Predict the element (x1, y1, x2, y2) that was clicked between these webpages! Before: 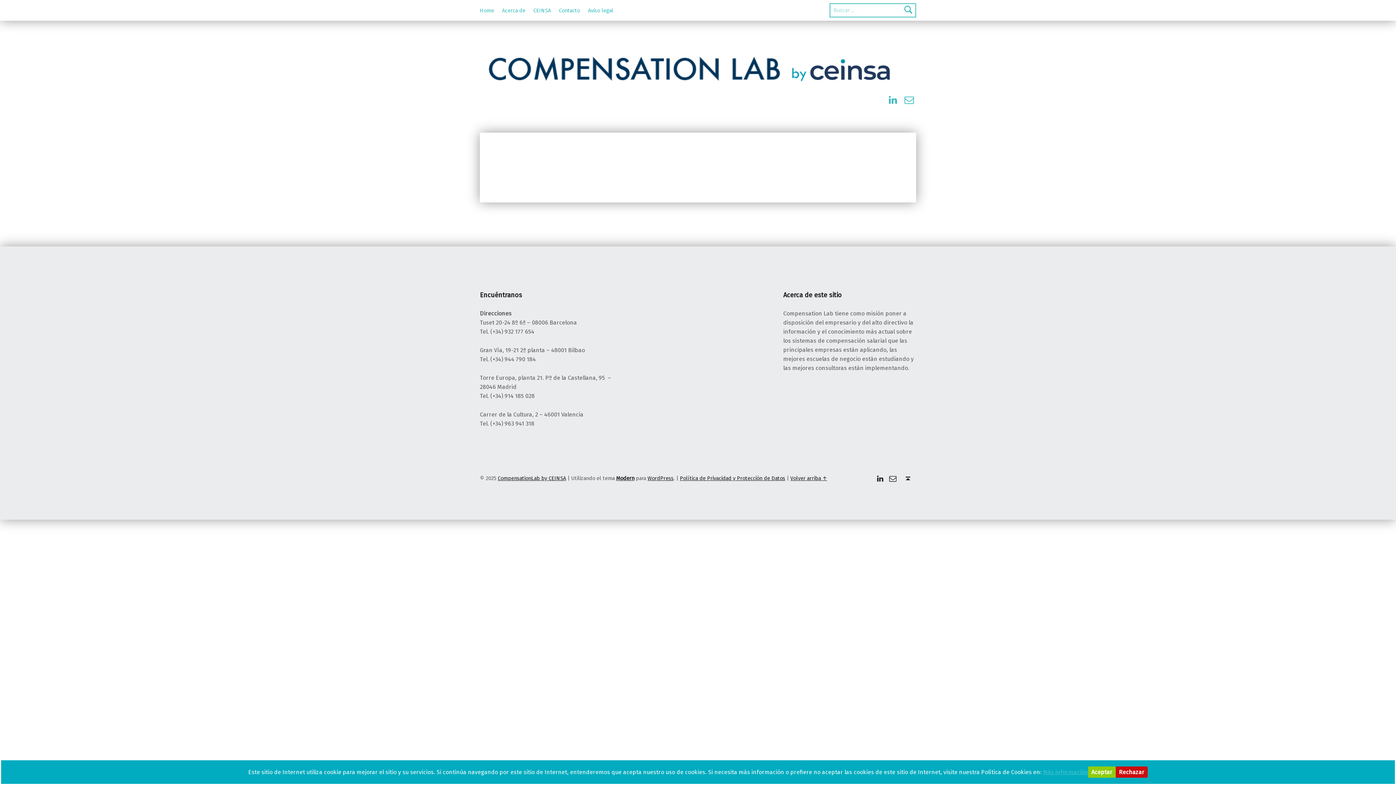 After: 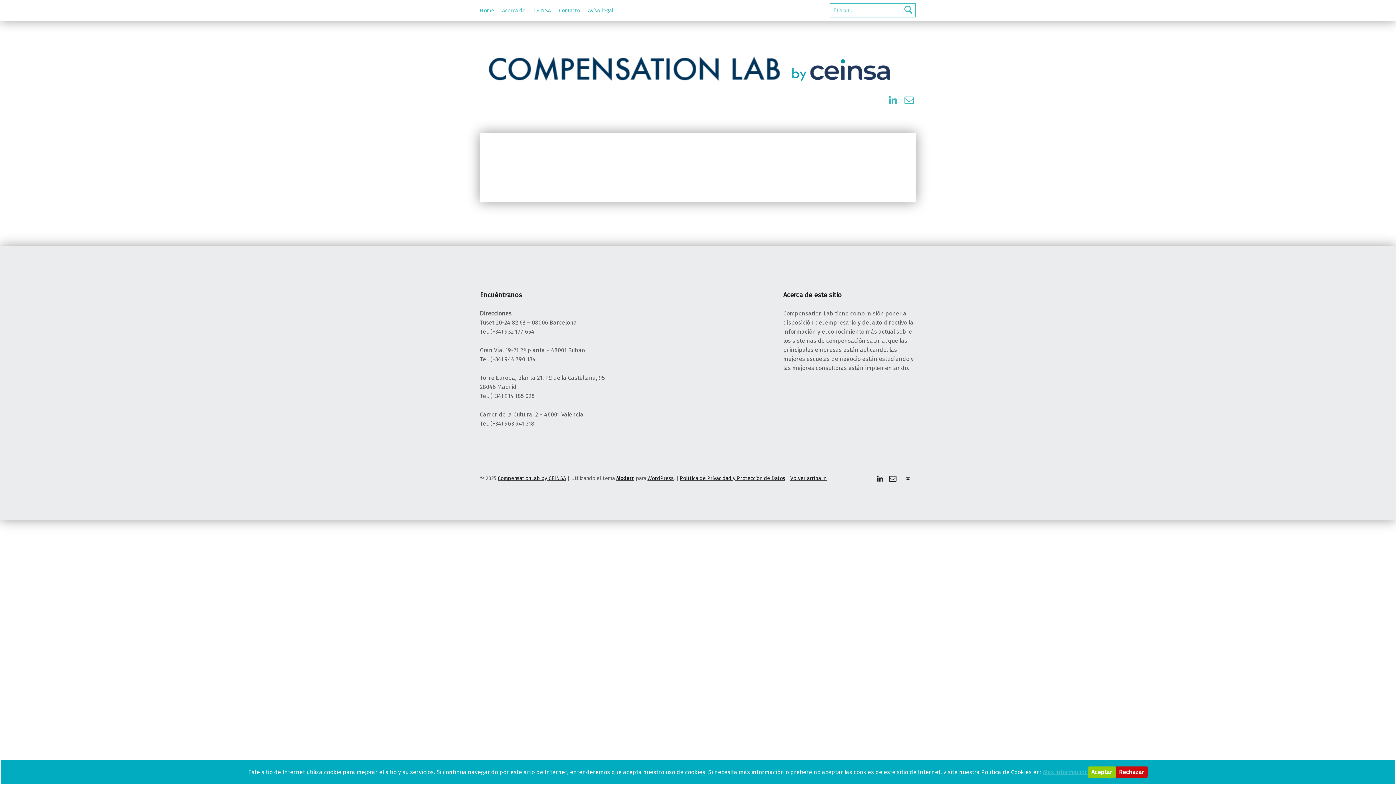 Action: bbox: (900, 473, 916, 484) label: Volver arriba ↑